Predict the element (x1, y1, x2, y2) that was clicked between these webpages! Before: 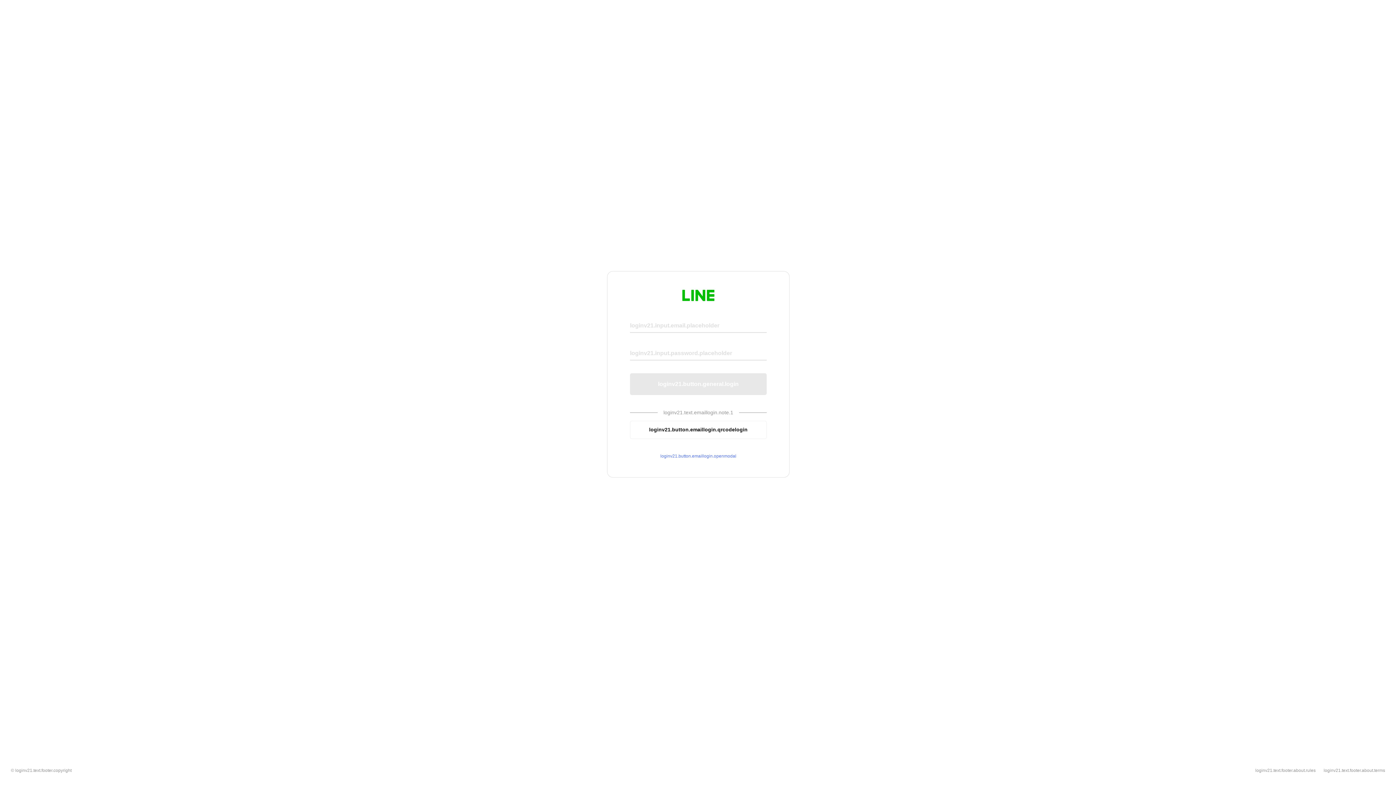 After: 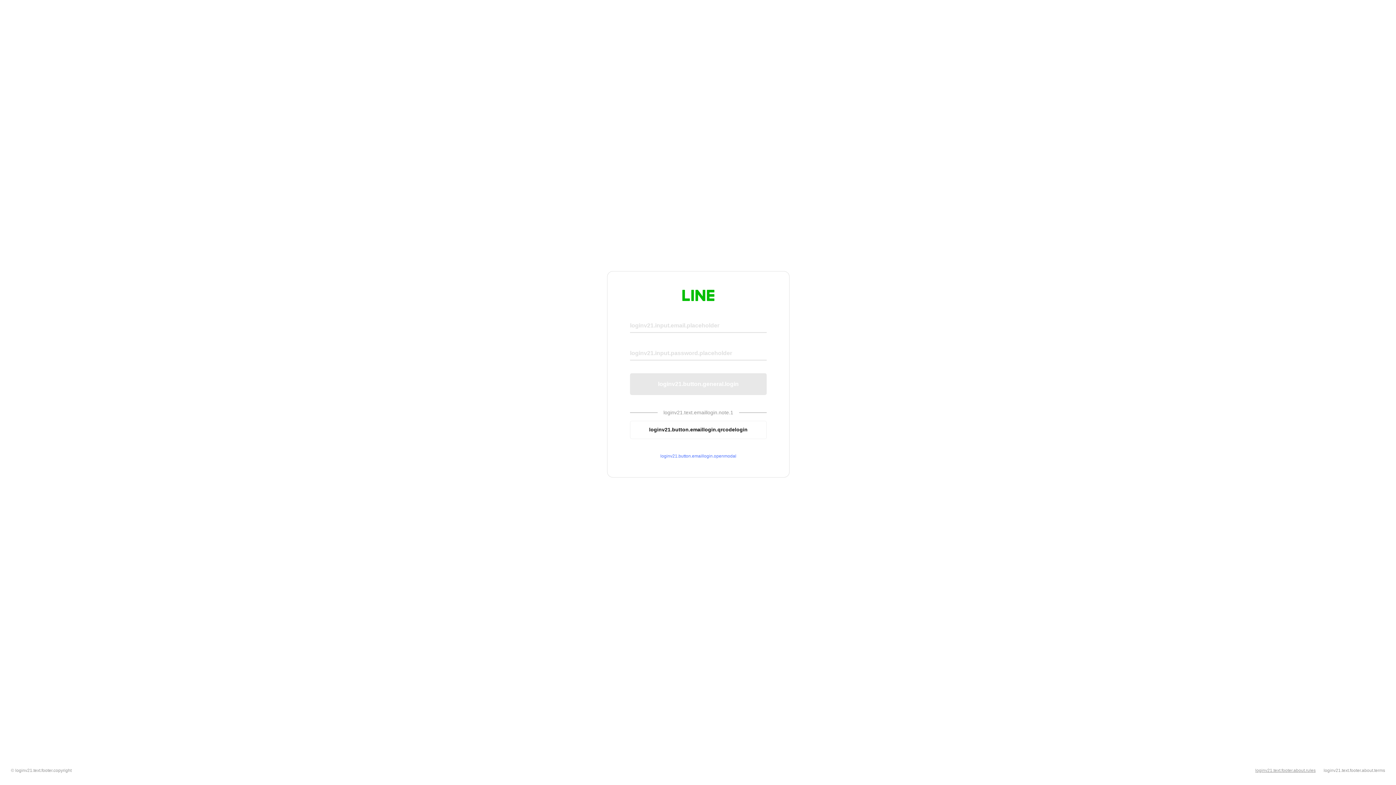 Action: bbox: (1255, 768, 1316, 773) label: loginv21.text.footer.about.rules